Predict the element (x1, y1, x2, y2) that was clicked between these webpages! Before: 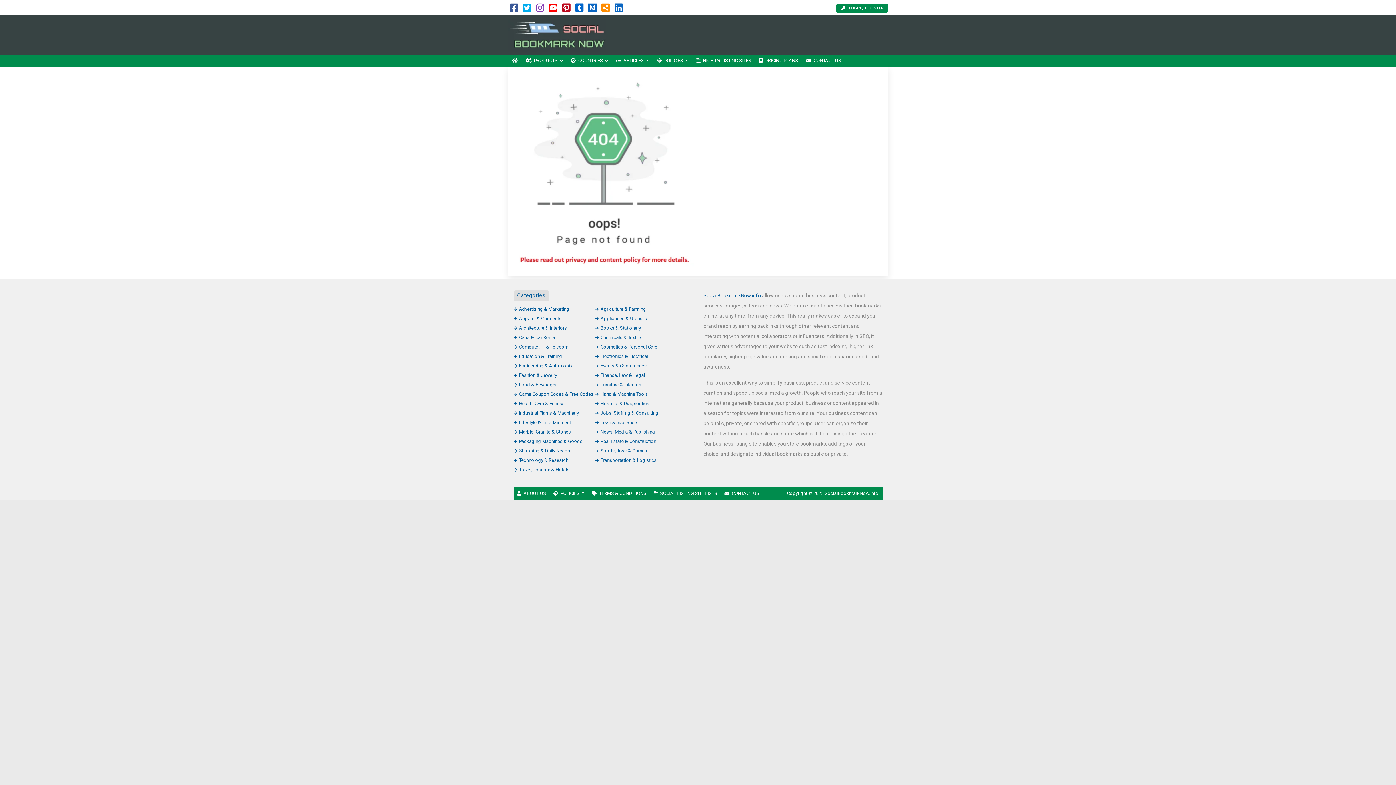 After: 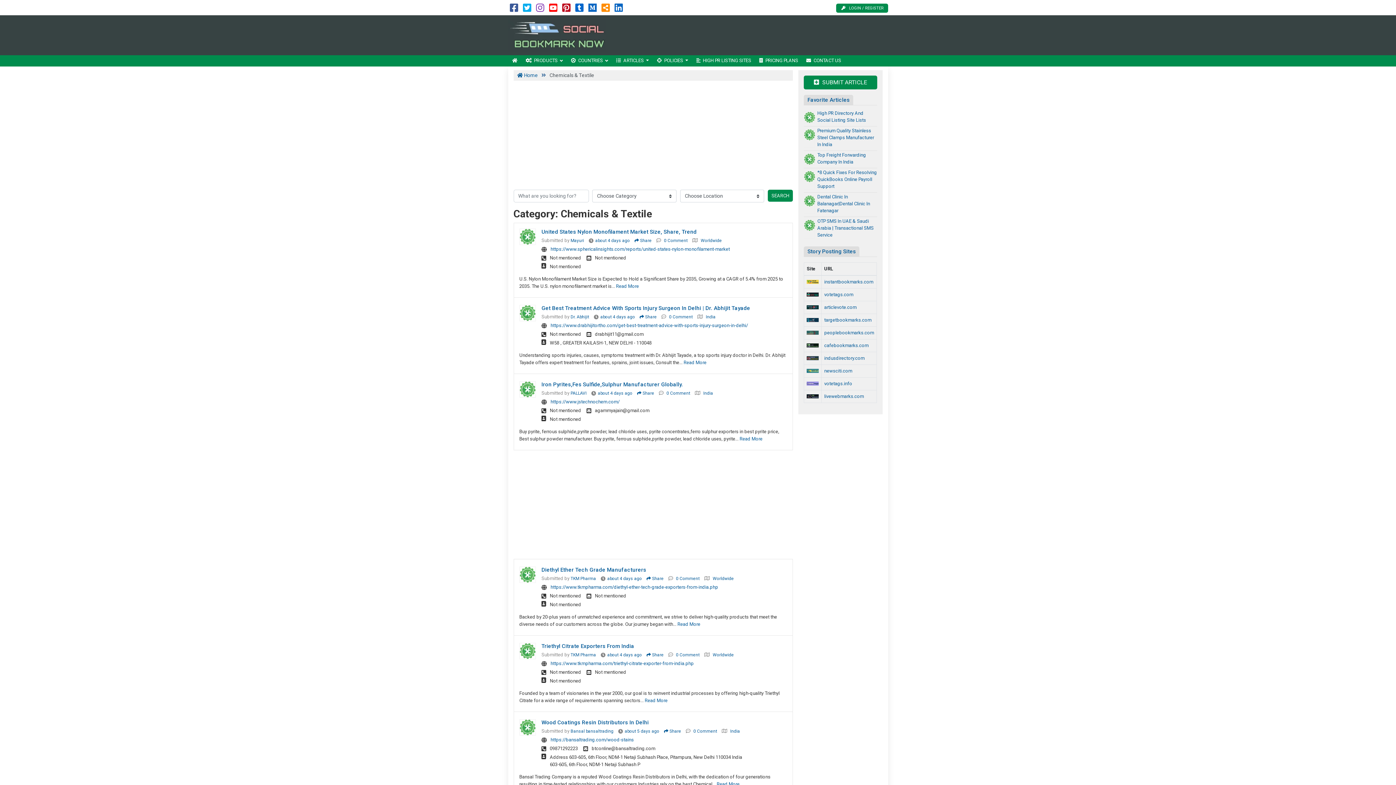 Action: label: Chemicals & Textile bbox: (595, 334, 641, 340)